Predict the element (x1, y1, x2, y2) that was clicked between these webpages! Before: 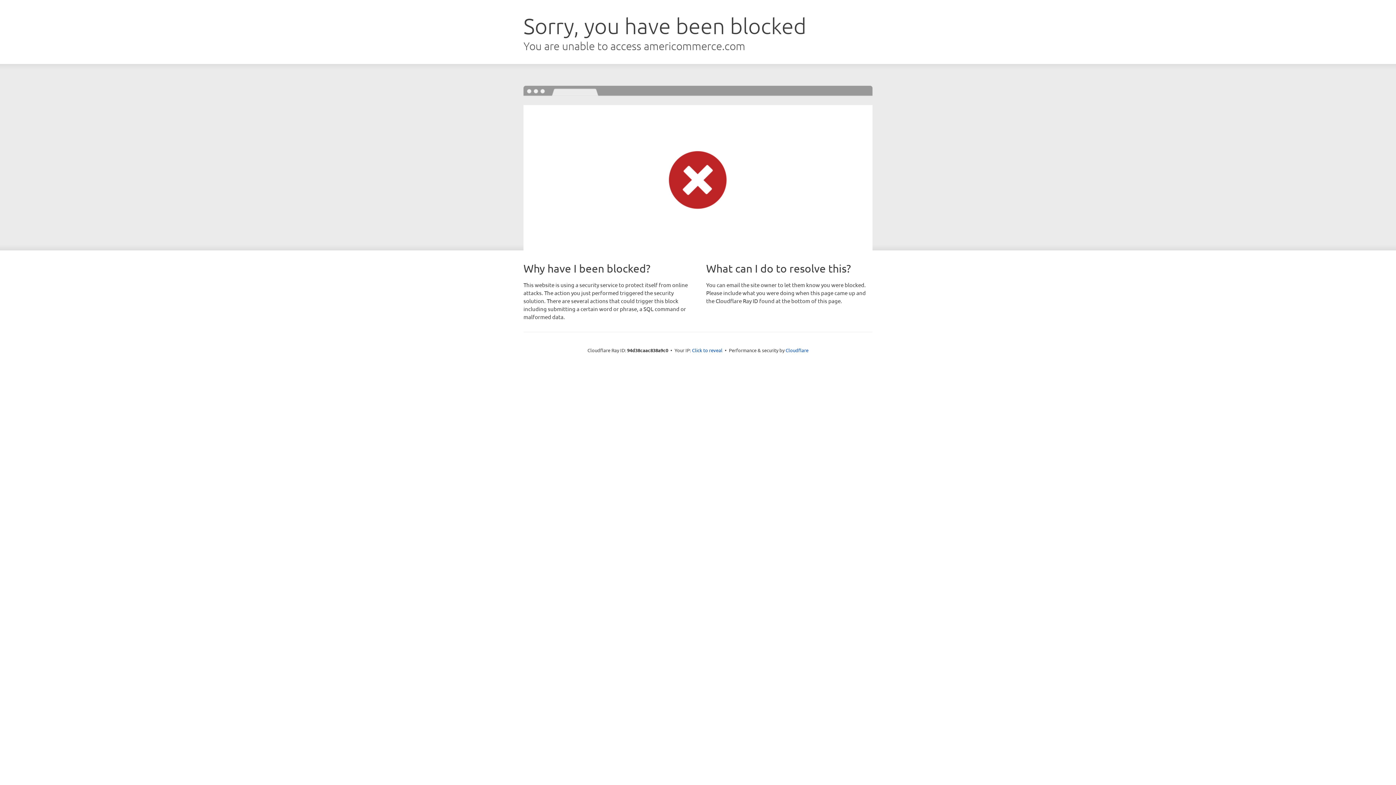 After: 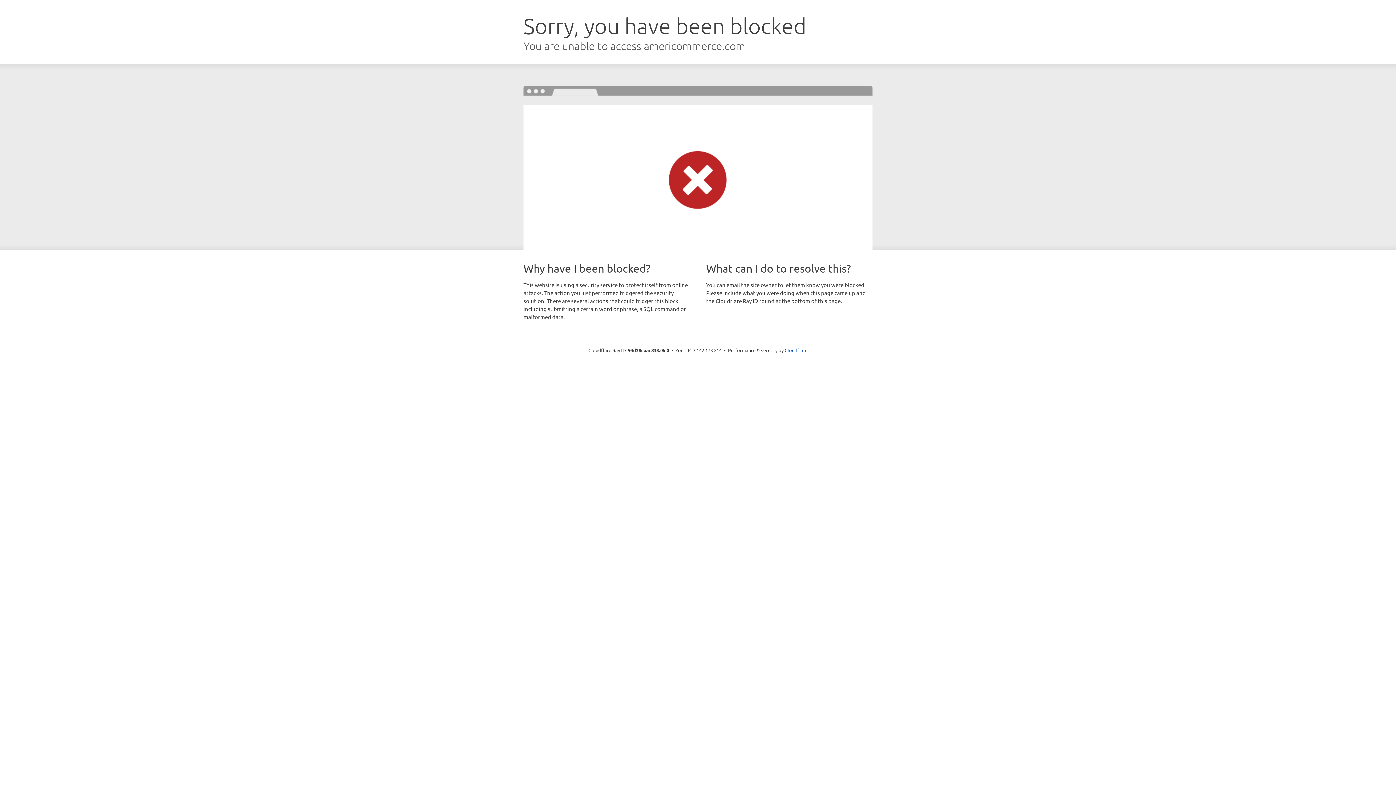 Action: bbox: (692, 346, 722, 353) label: Click to reveal